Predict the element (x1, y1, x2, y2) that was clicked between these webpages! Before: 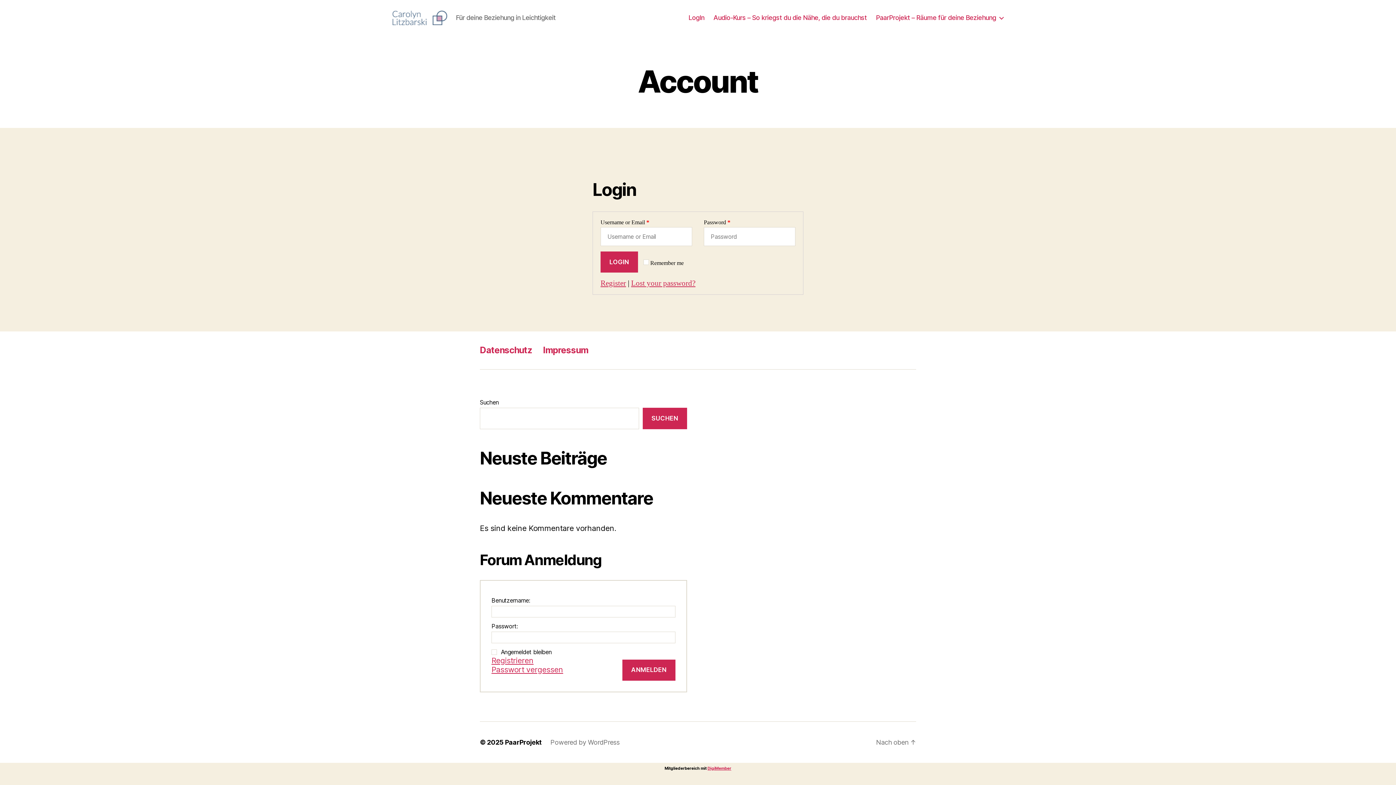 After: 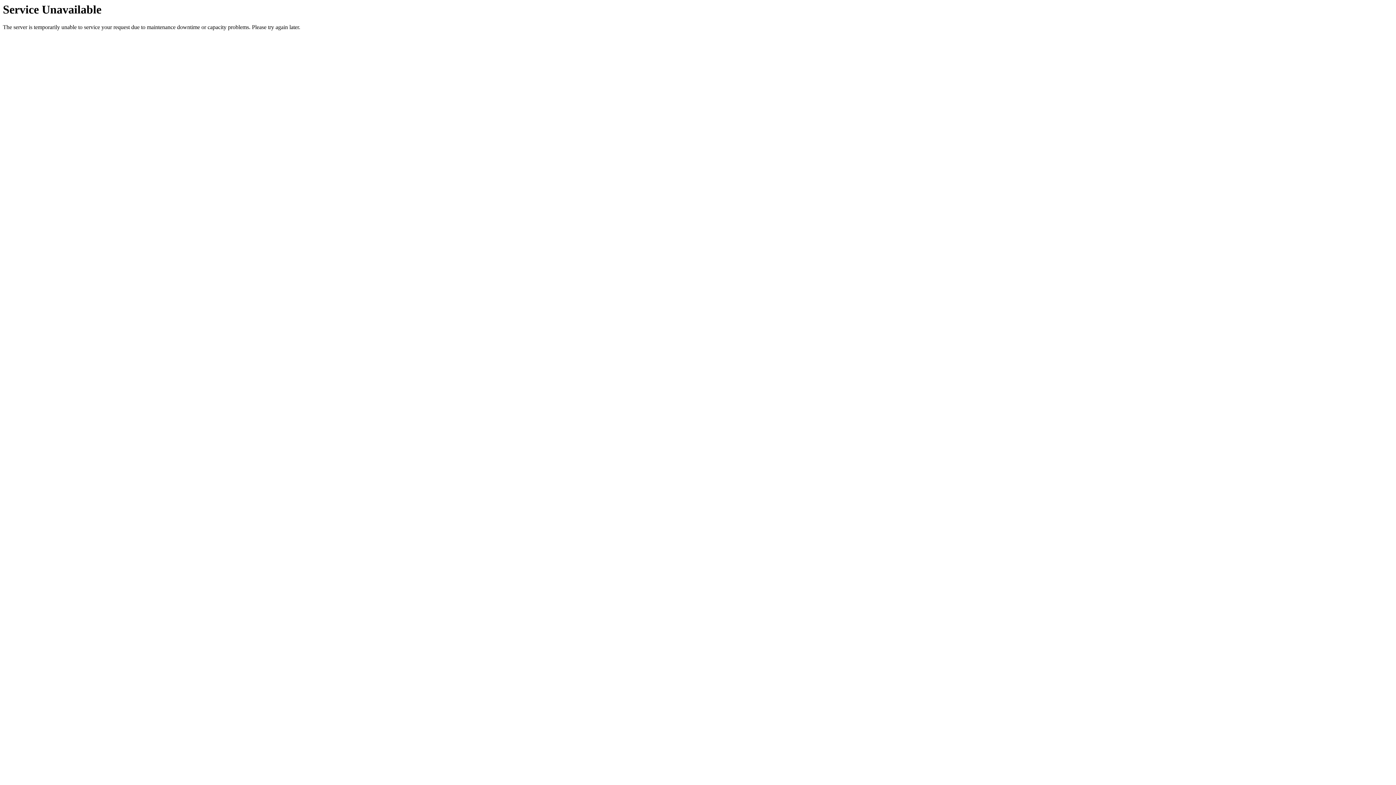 Action: label: Registrieren bbox: (491, 656, 533, 665)